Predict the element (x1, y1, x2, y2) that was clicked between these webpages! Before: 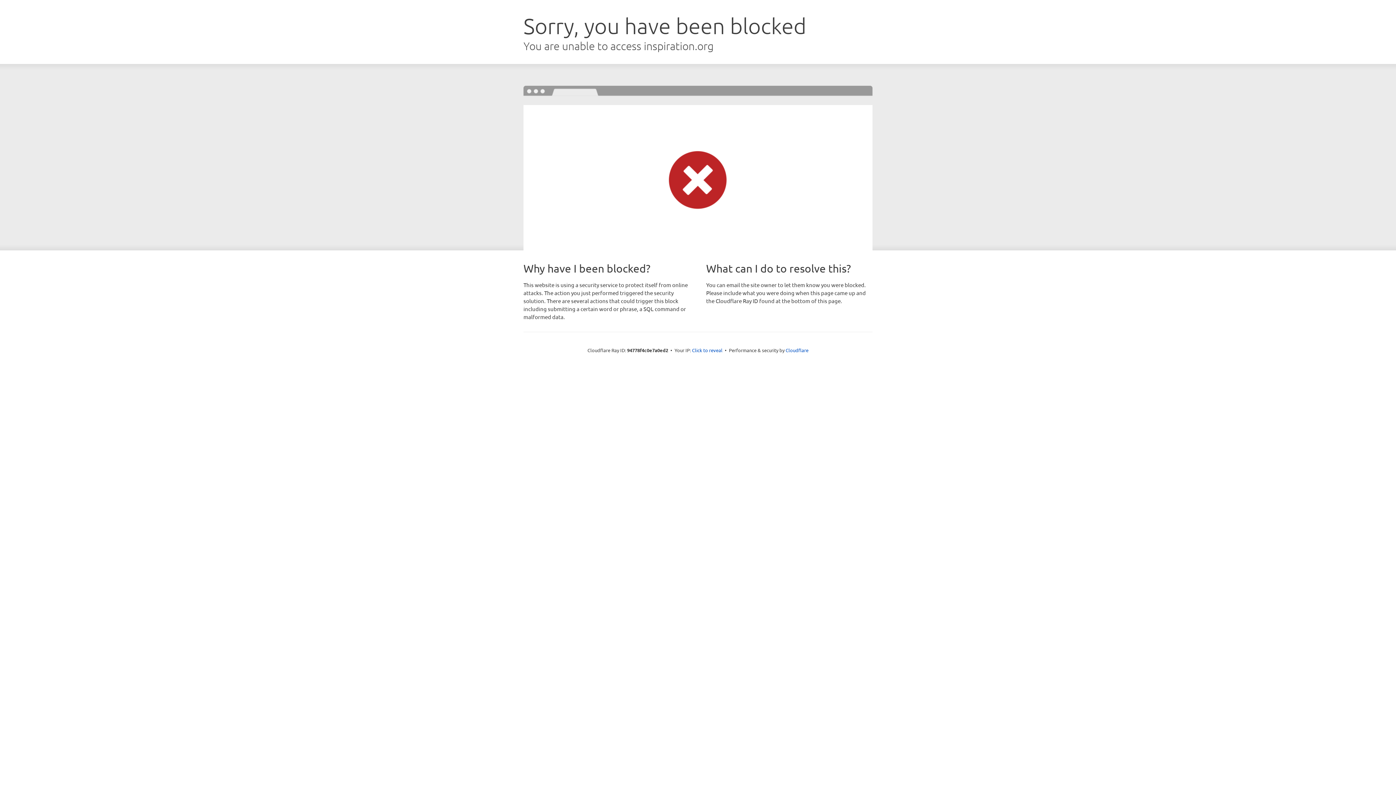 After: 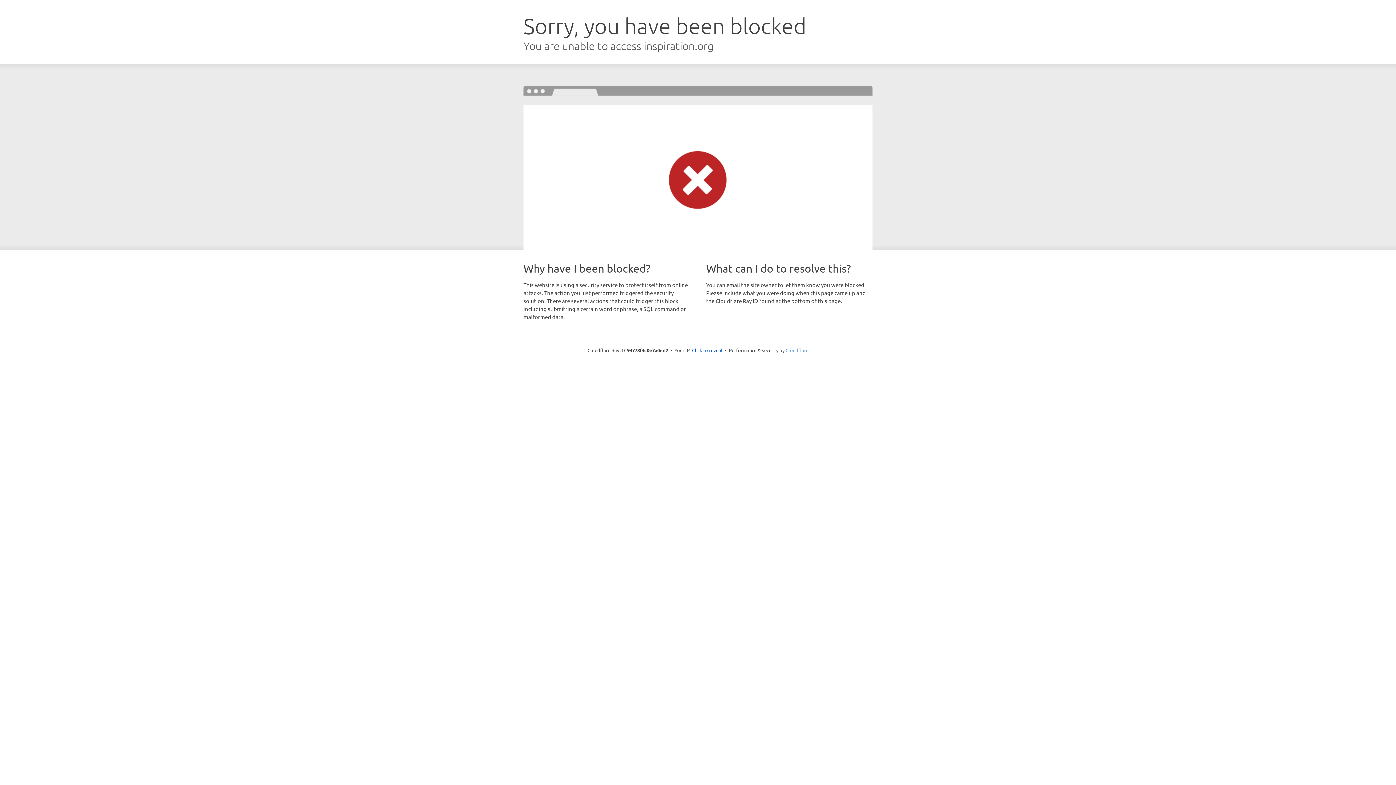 Action: label: Cloudflare bbox: (785, 347, 808, 353)